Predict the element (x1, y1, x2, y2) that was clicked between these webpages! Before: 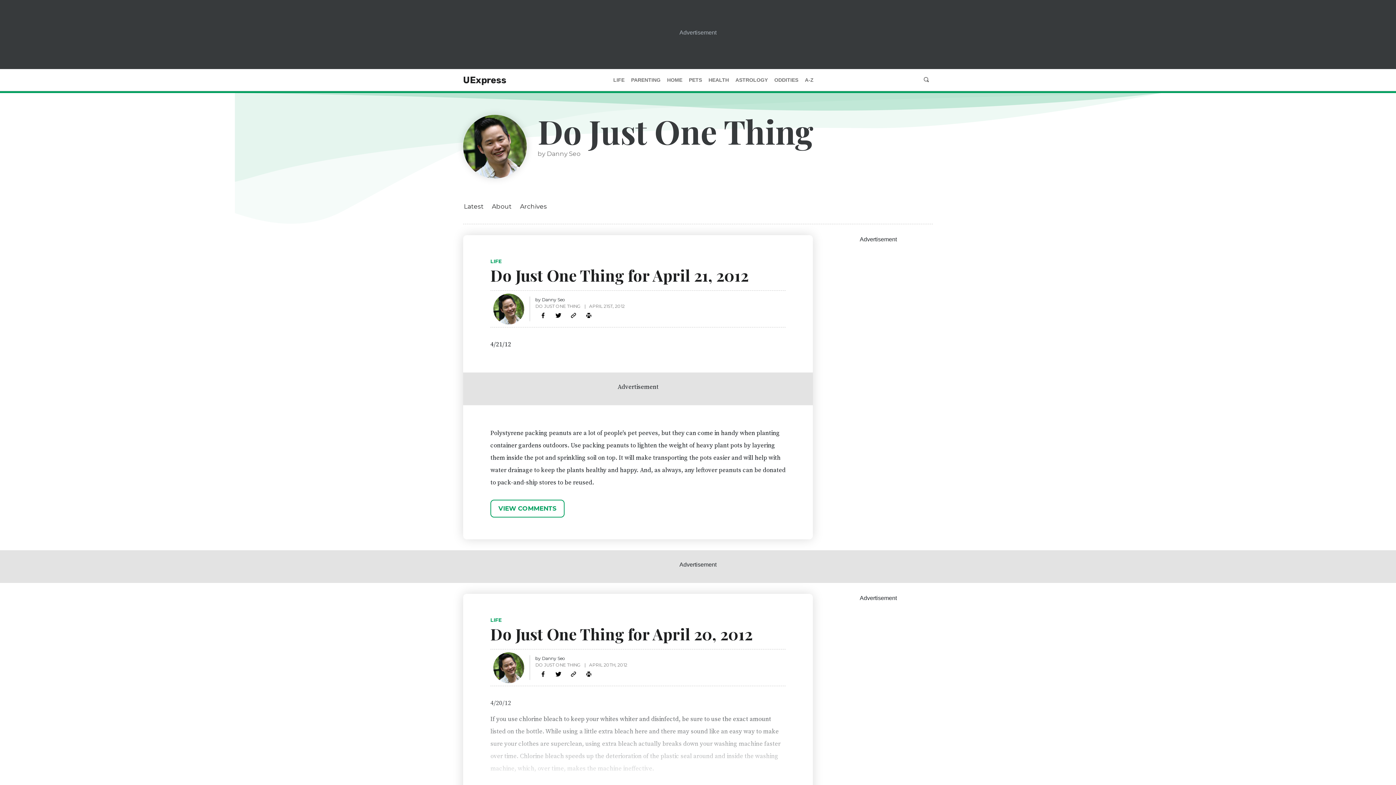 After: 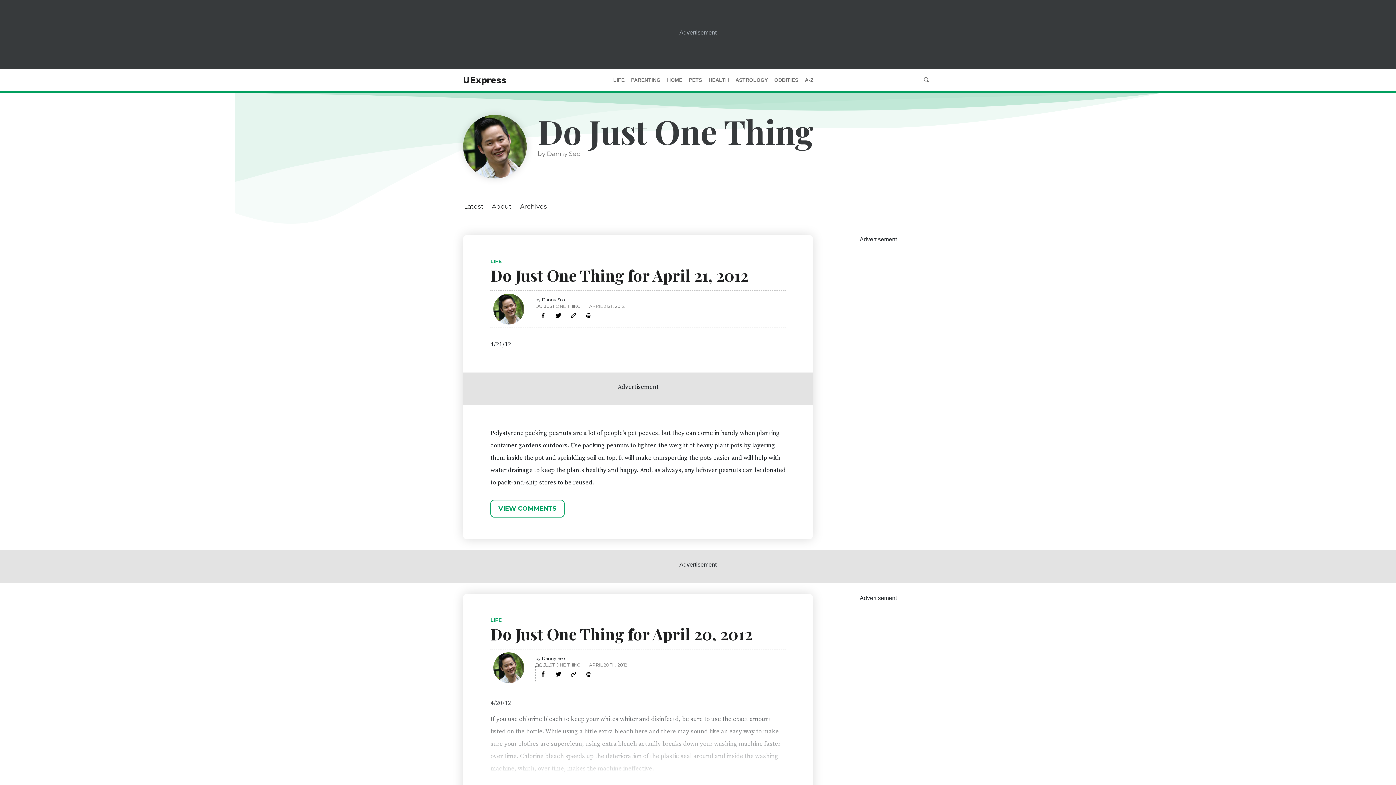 Action: bbox: (537, 668, 548, 680) label: Share to Facebook